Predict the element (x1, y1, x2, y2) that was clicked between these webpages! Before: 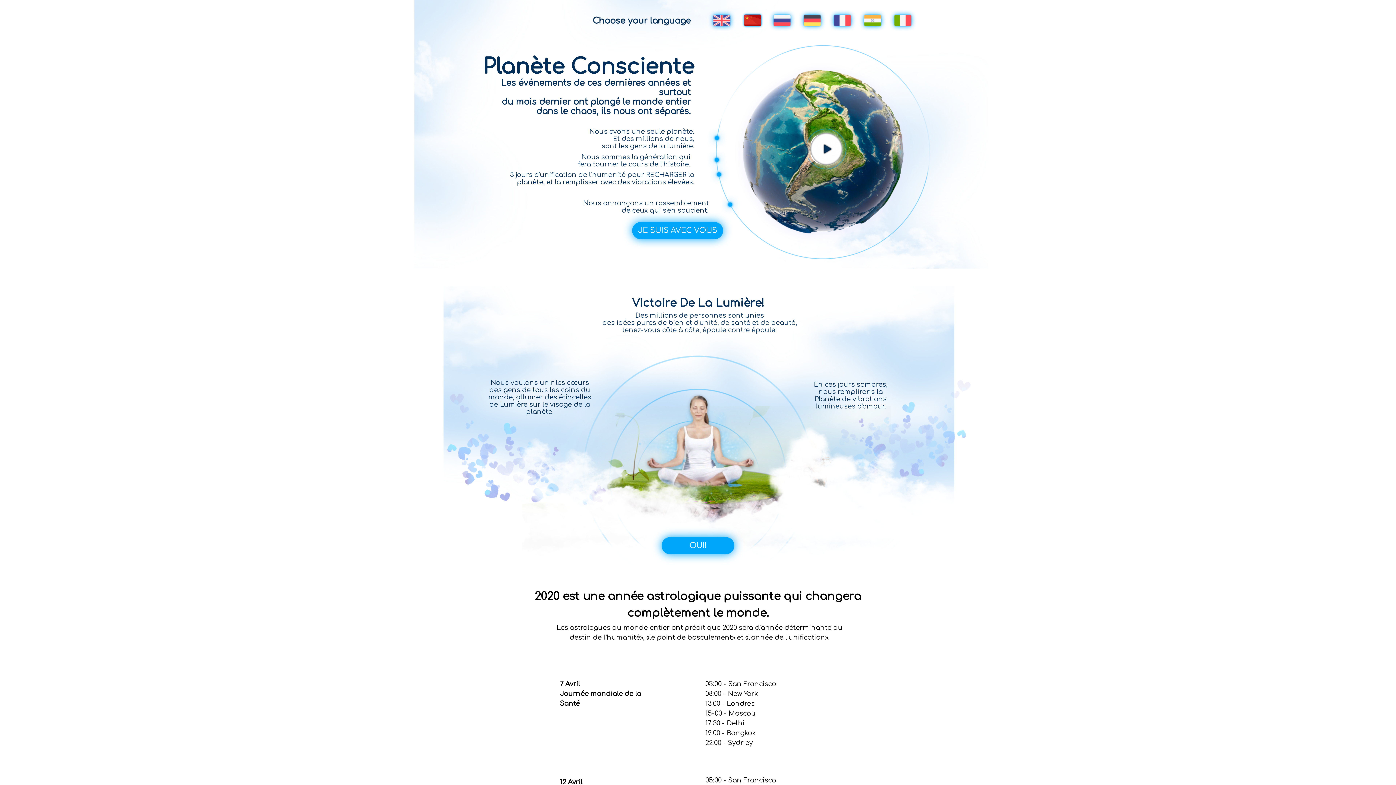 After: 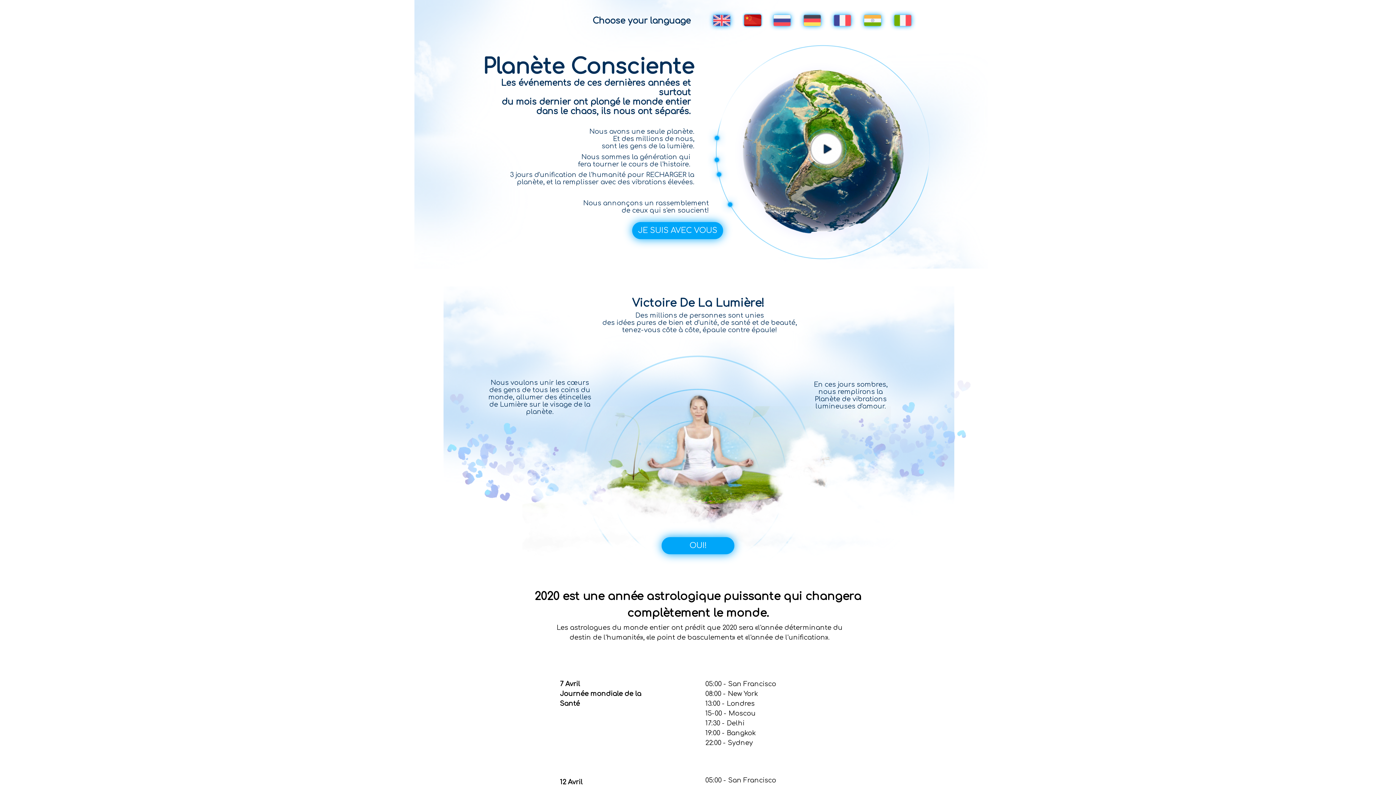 Action: bbox: (828, 9, 857, 32)